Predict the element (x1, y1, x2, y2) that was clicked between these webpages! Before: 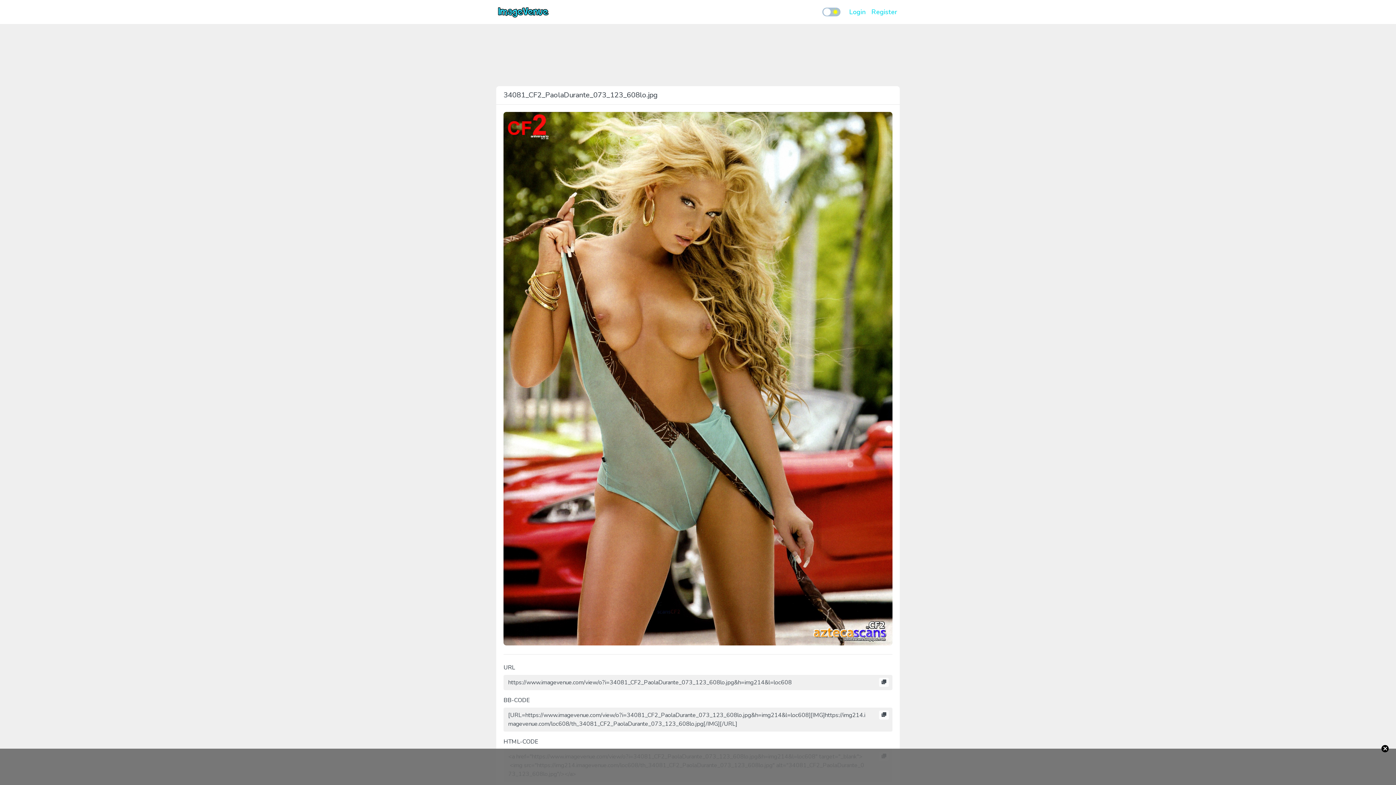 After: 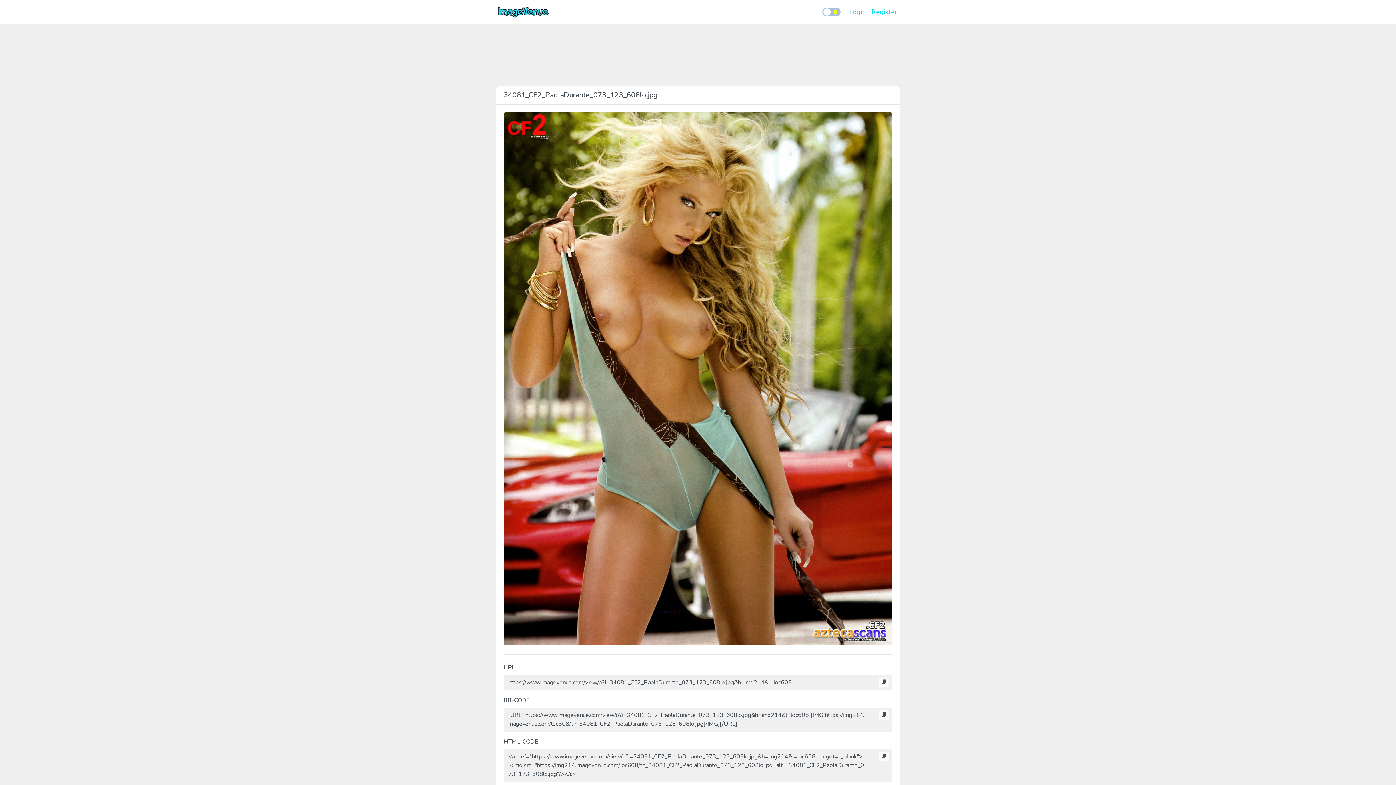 Action: label: × bbox: (1381, 745, 1389, 752)